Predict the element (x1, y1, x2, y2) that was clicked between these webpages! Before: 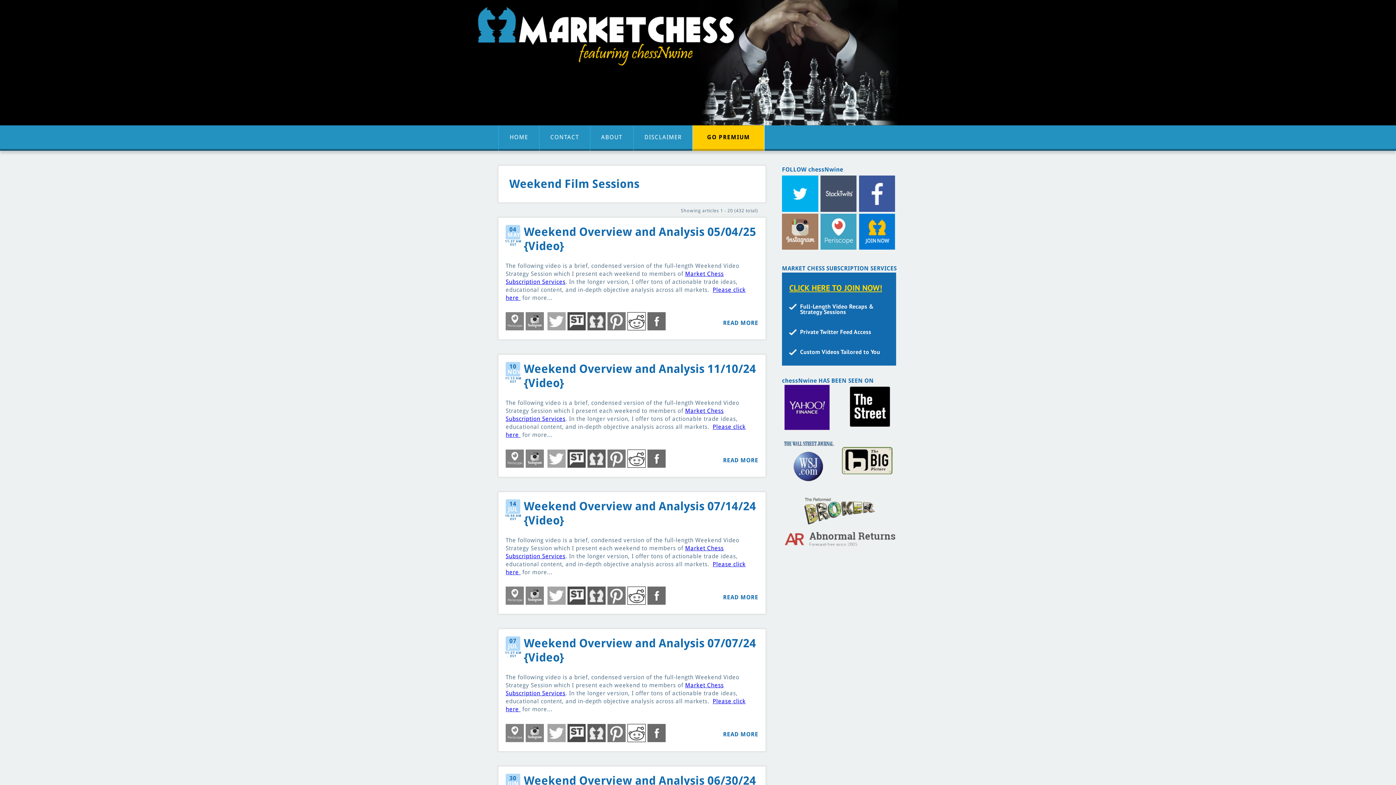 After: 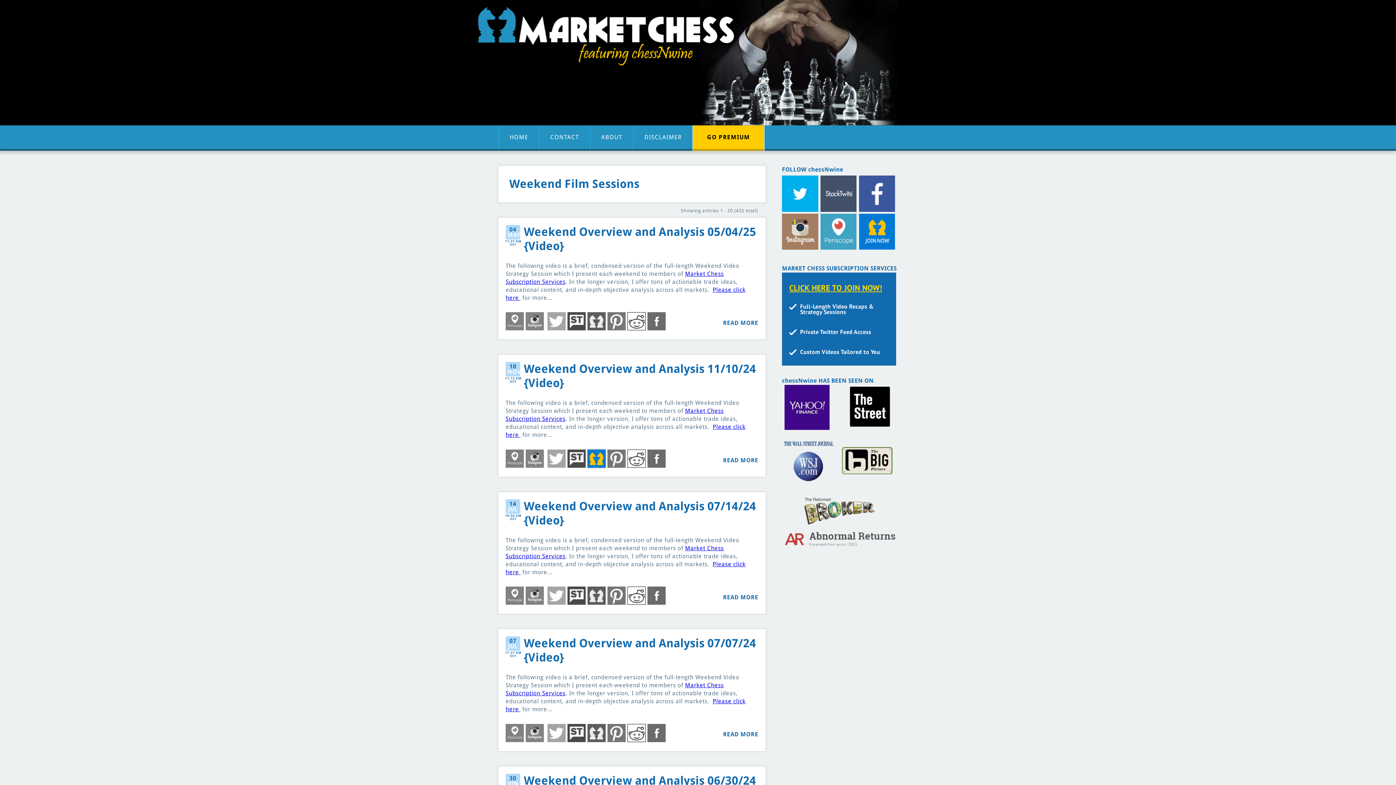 Action: bbox: (587, 449, 605, 467)